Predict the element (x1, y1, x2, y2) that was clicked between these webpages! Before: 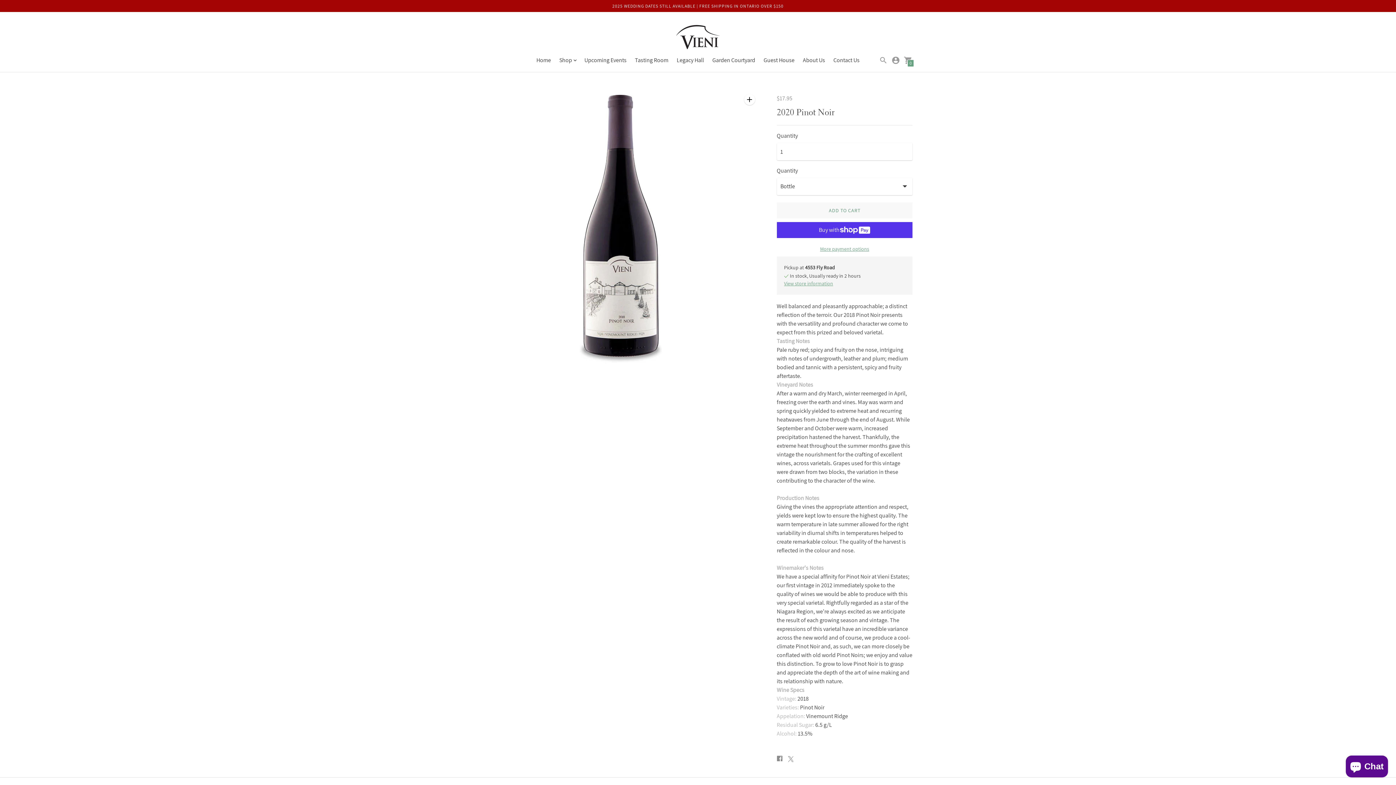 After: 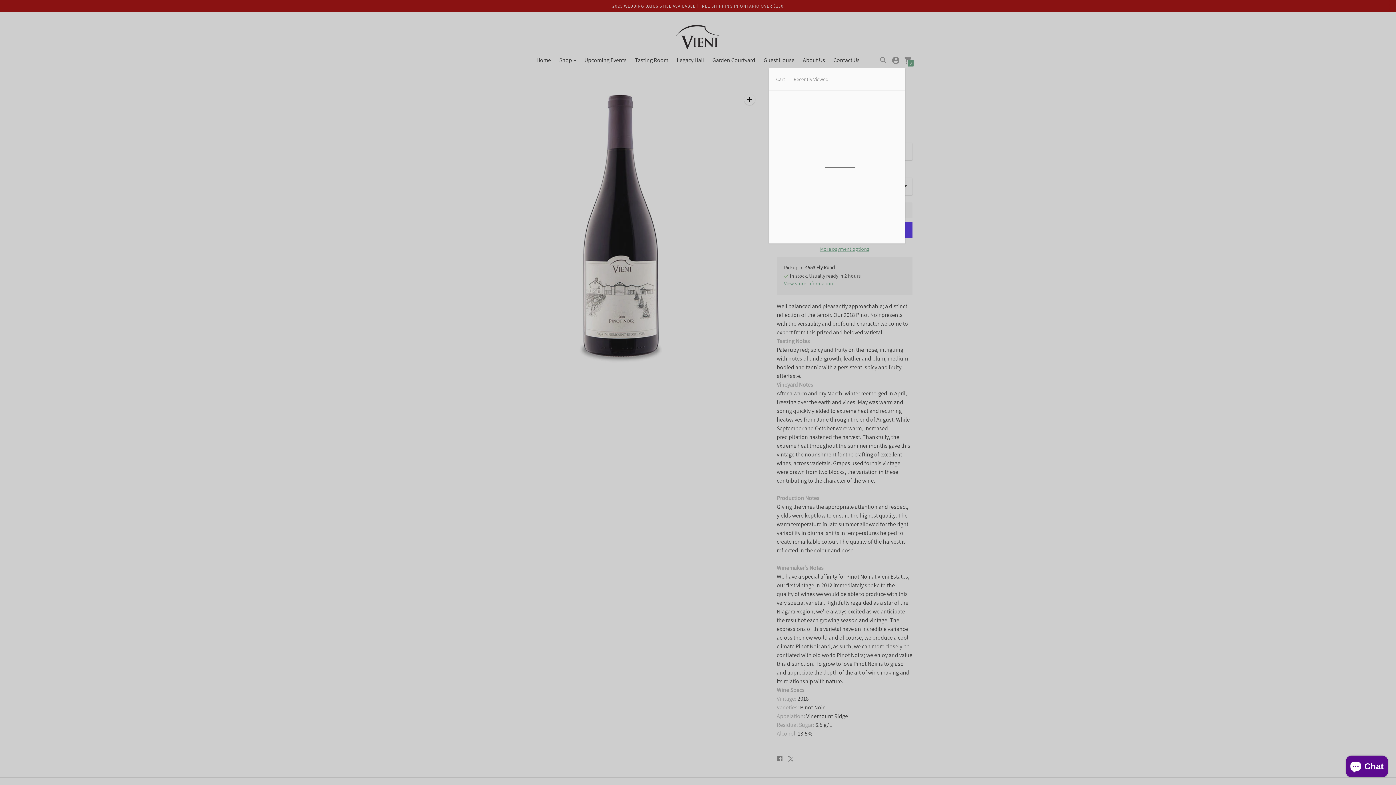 Action: label: 0 bbox: (904, 56, 912, 64)